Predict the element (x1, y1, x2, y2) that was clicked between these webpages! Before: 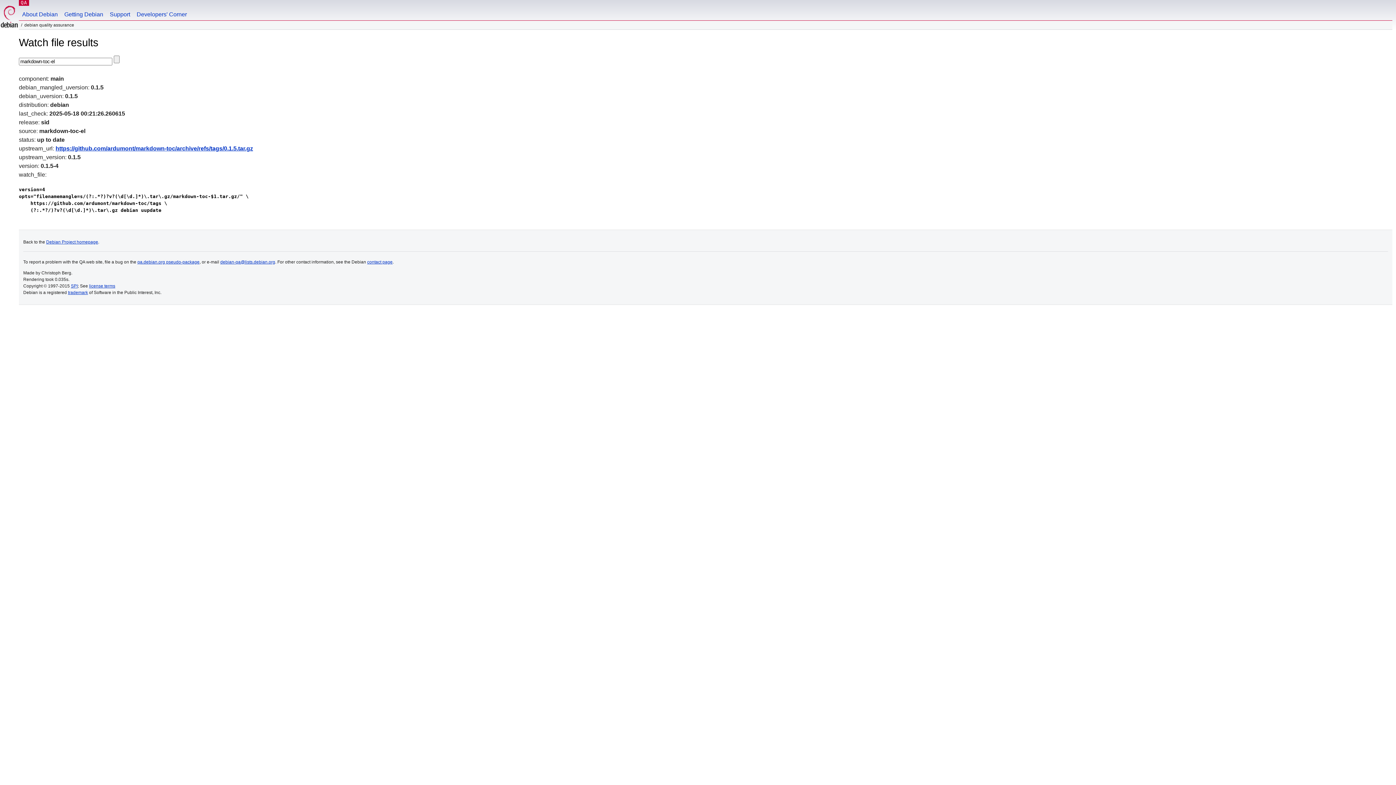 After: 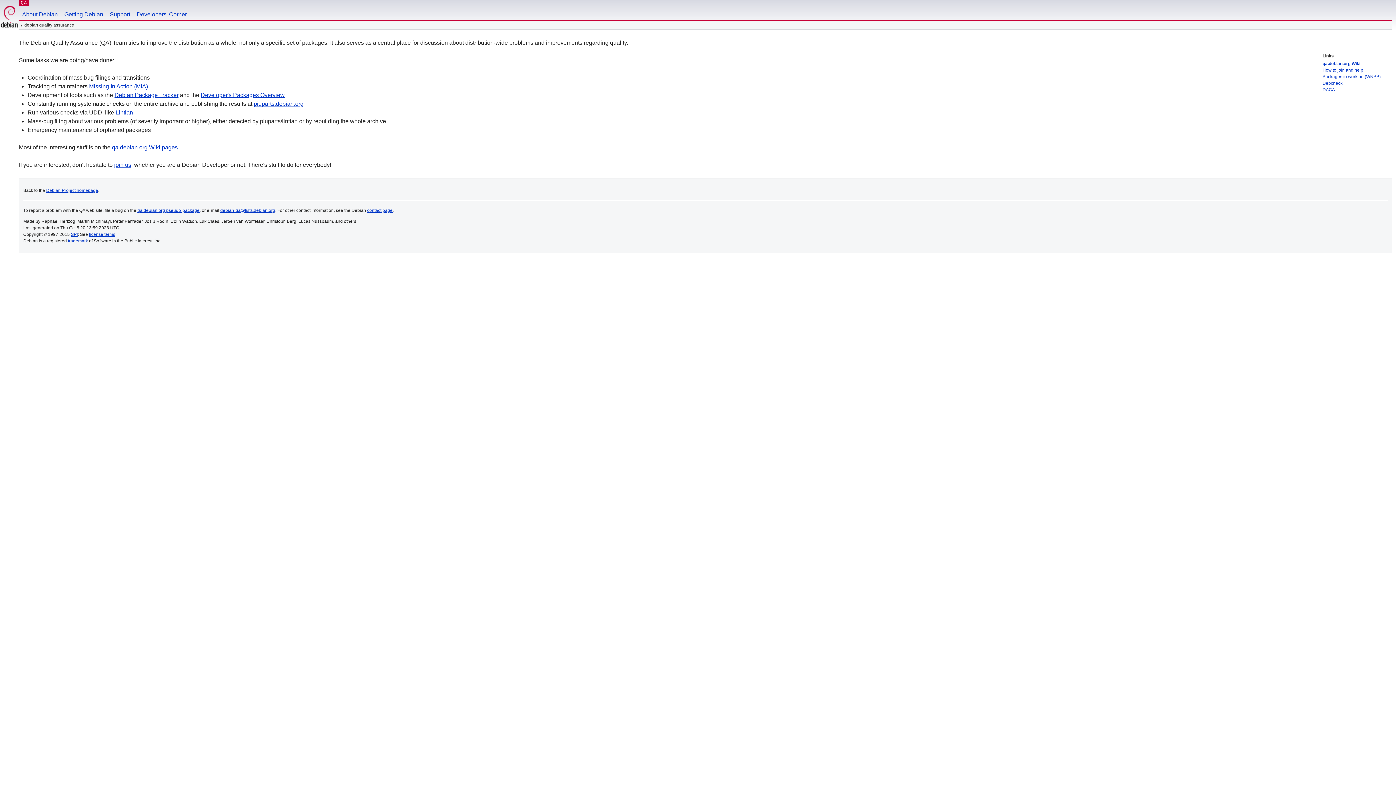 Action: bbox: (20, 0, 27, 5) label: QA